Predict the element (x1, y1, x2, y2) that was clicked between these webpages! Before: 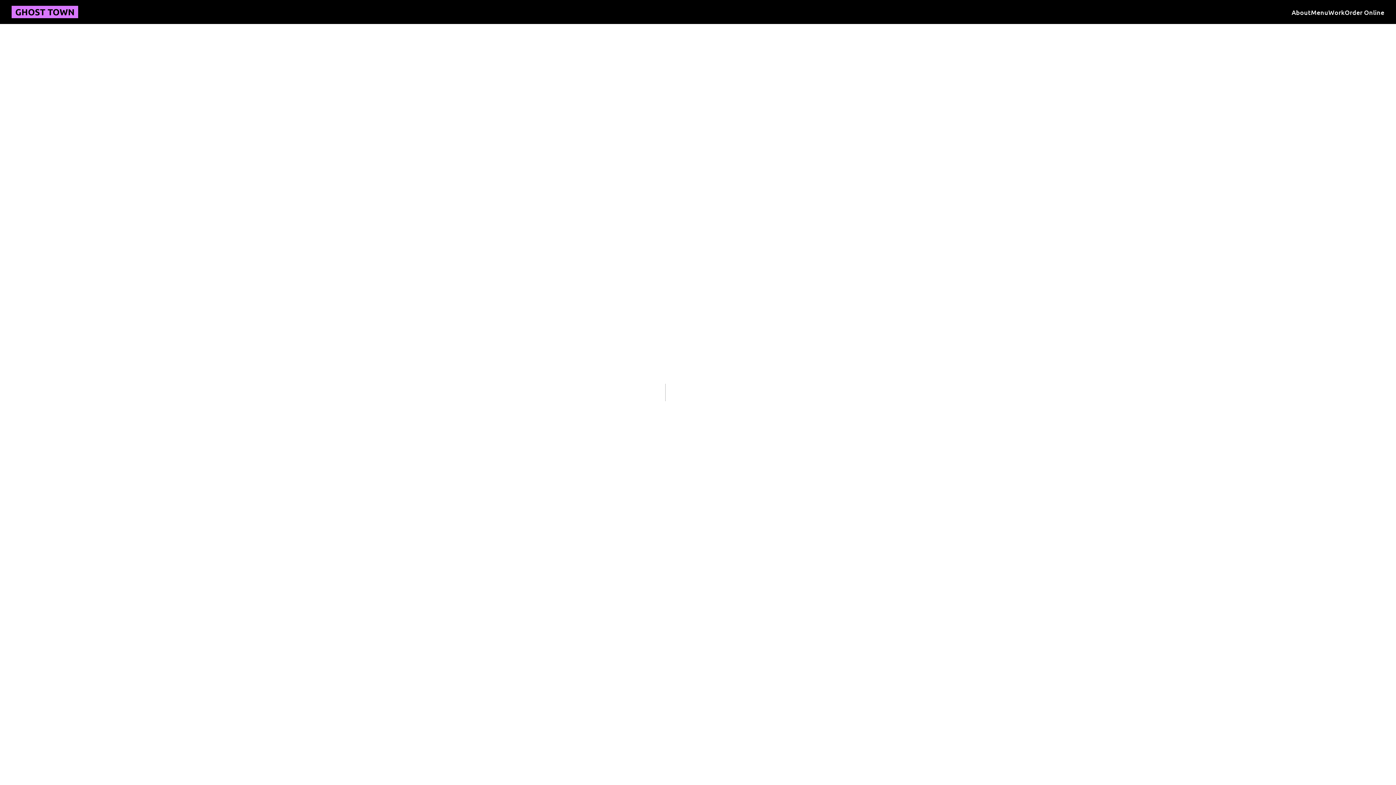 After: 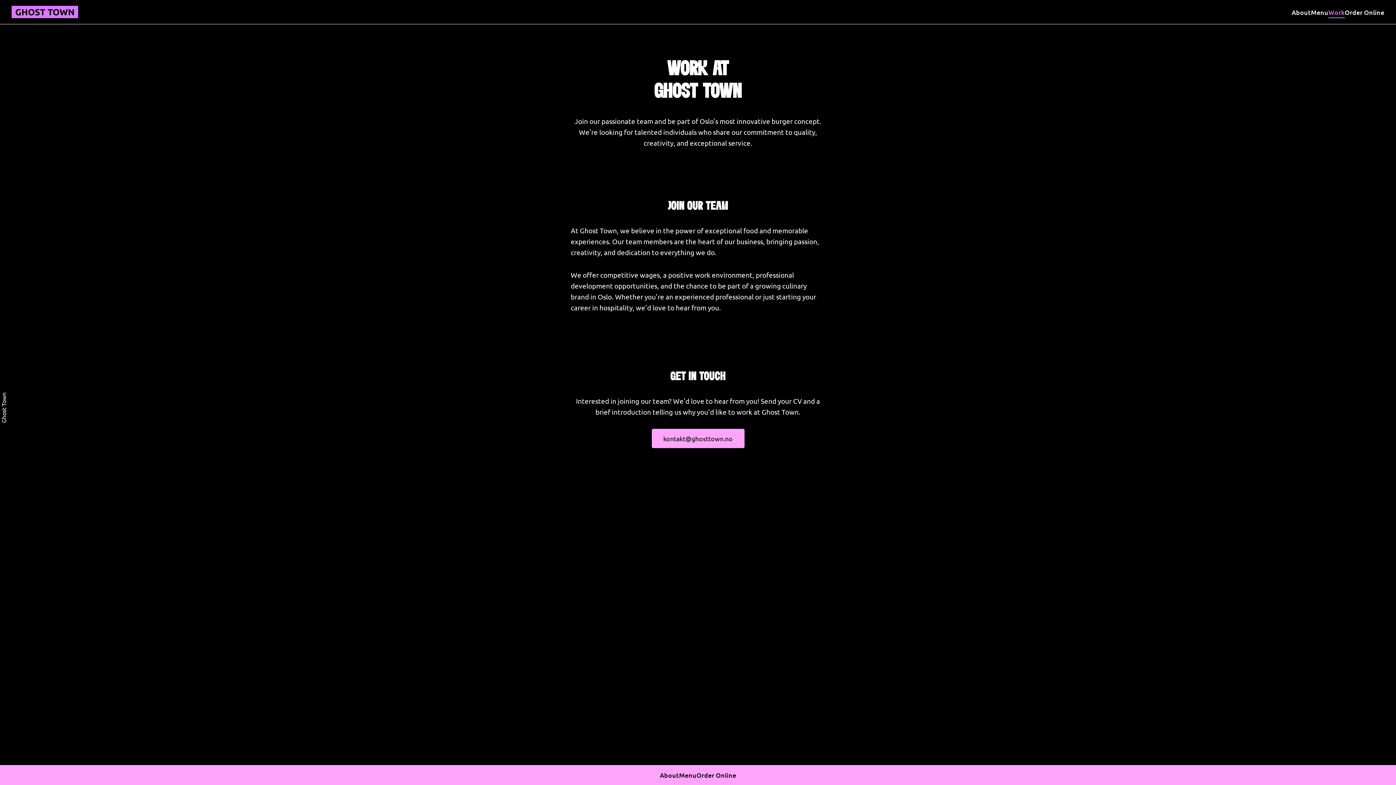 Action: label: Work bbox: (1328, 7, 1345, 16)